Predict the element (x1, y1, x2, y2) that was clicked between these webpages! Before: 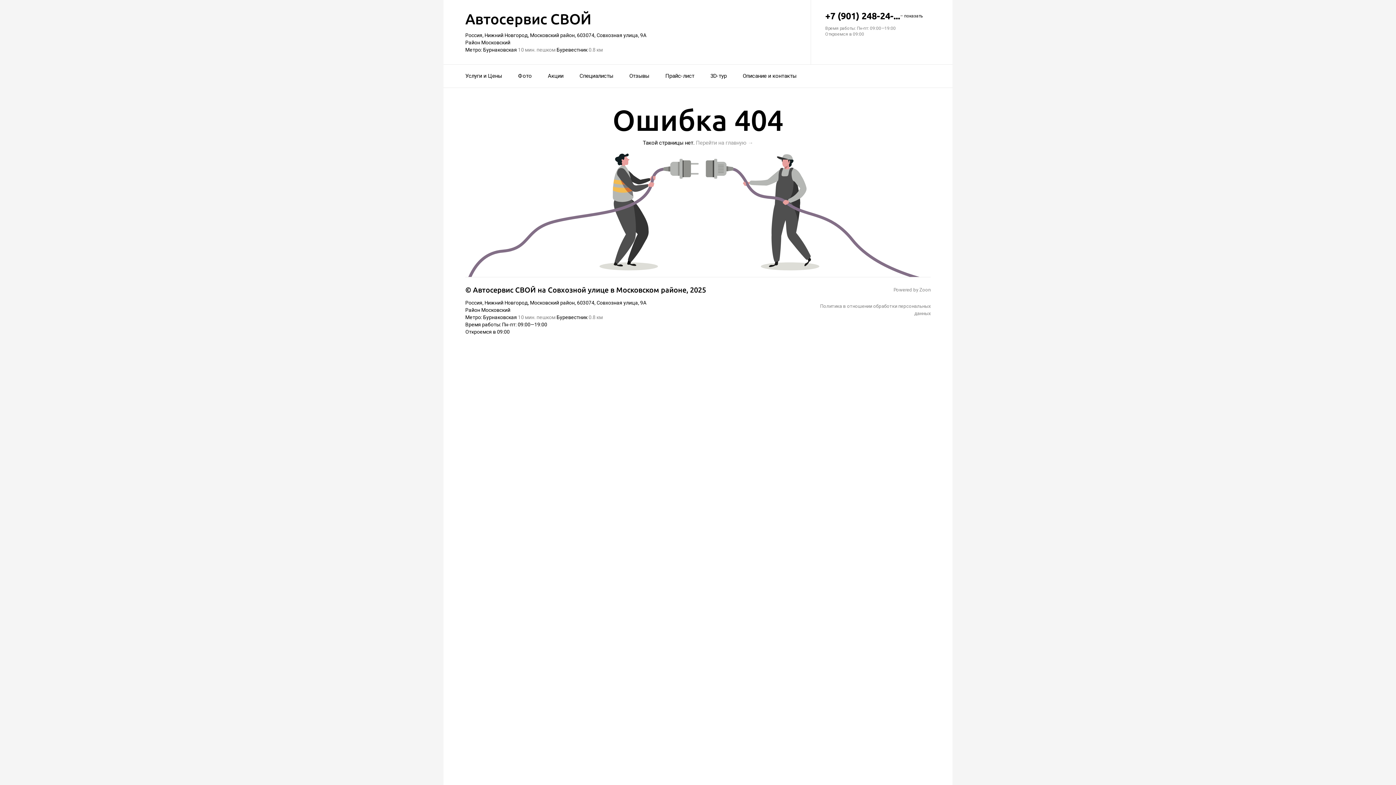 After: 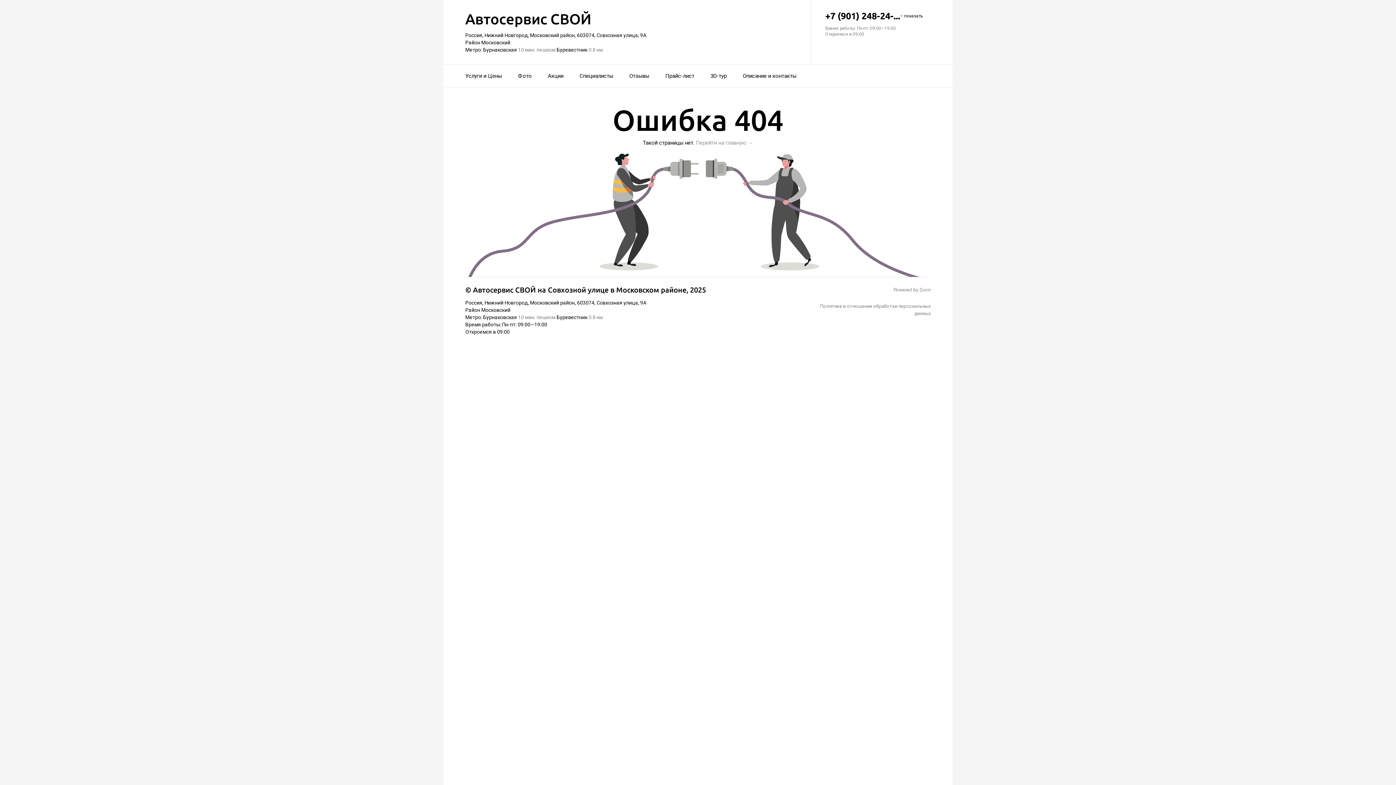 Action: label: Перейти на главную → bbox: (696, 139, 753, 146)